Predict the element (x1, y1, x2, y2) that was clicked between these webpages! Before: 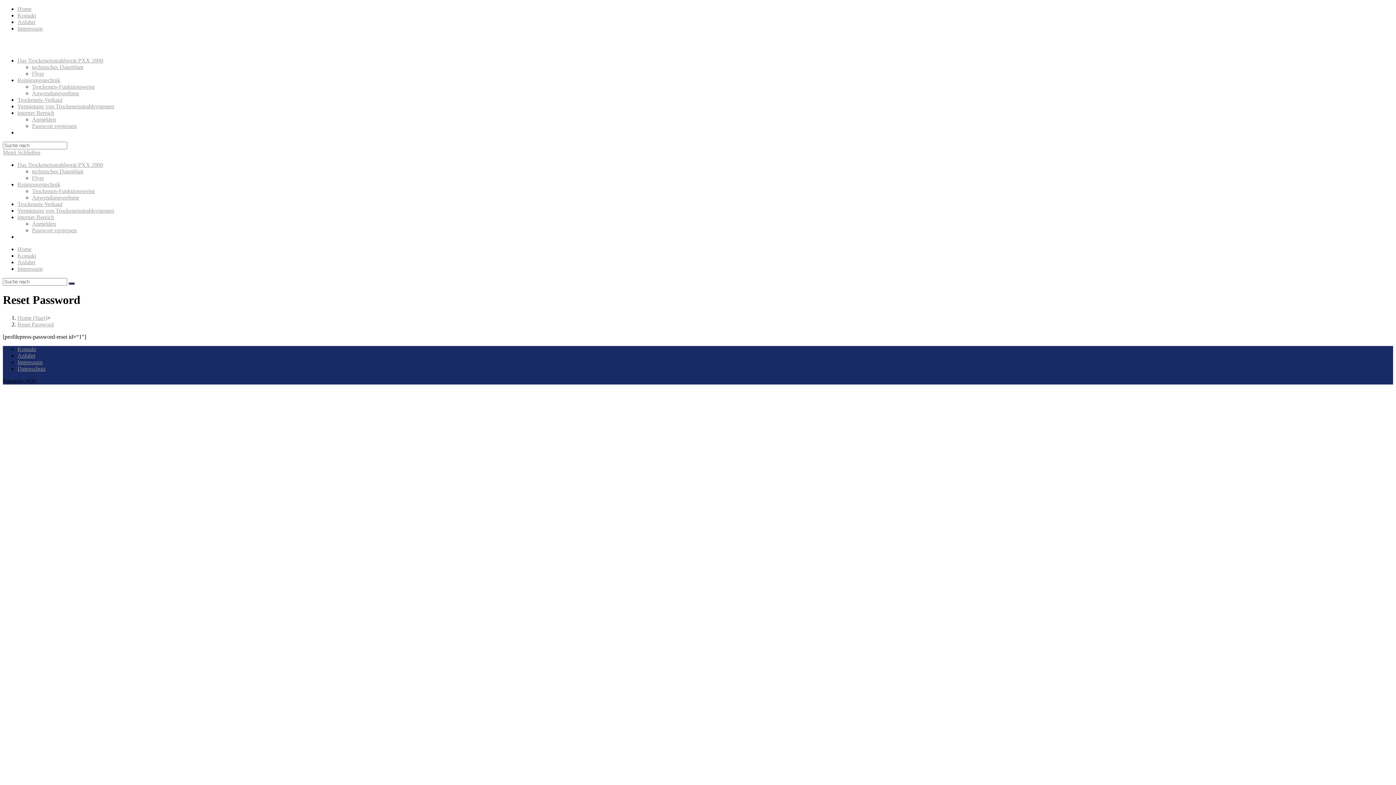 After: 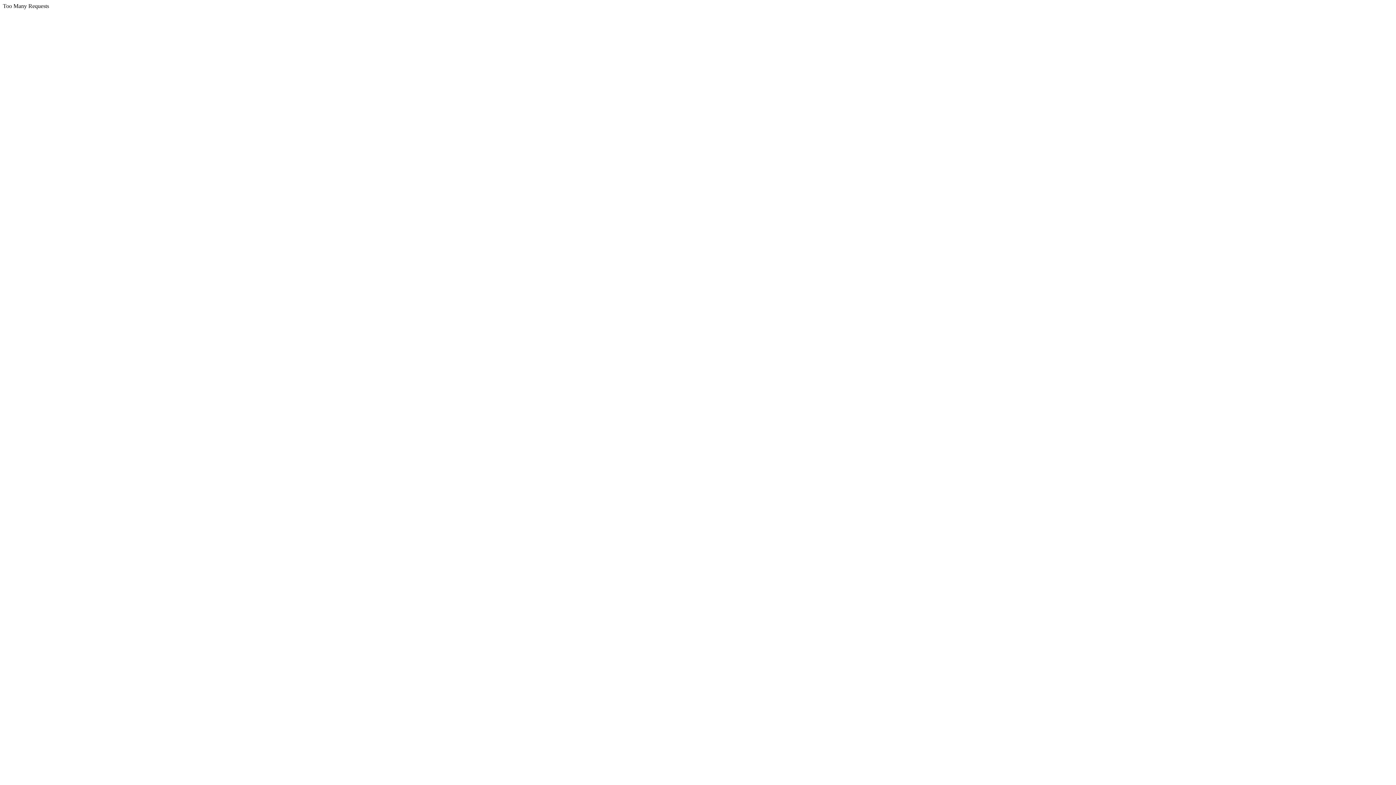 Action: bbox: (17, 265, 42, 272) label: Impressum